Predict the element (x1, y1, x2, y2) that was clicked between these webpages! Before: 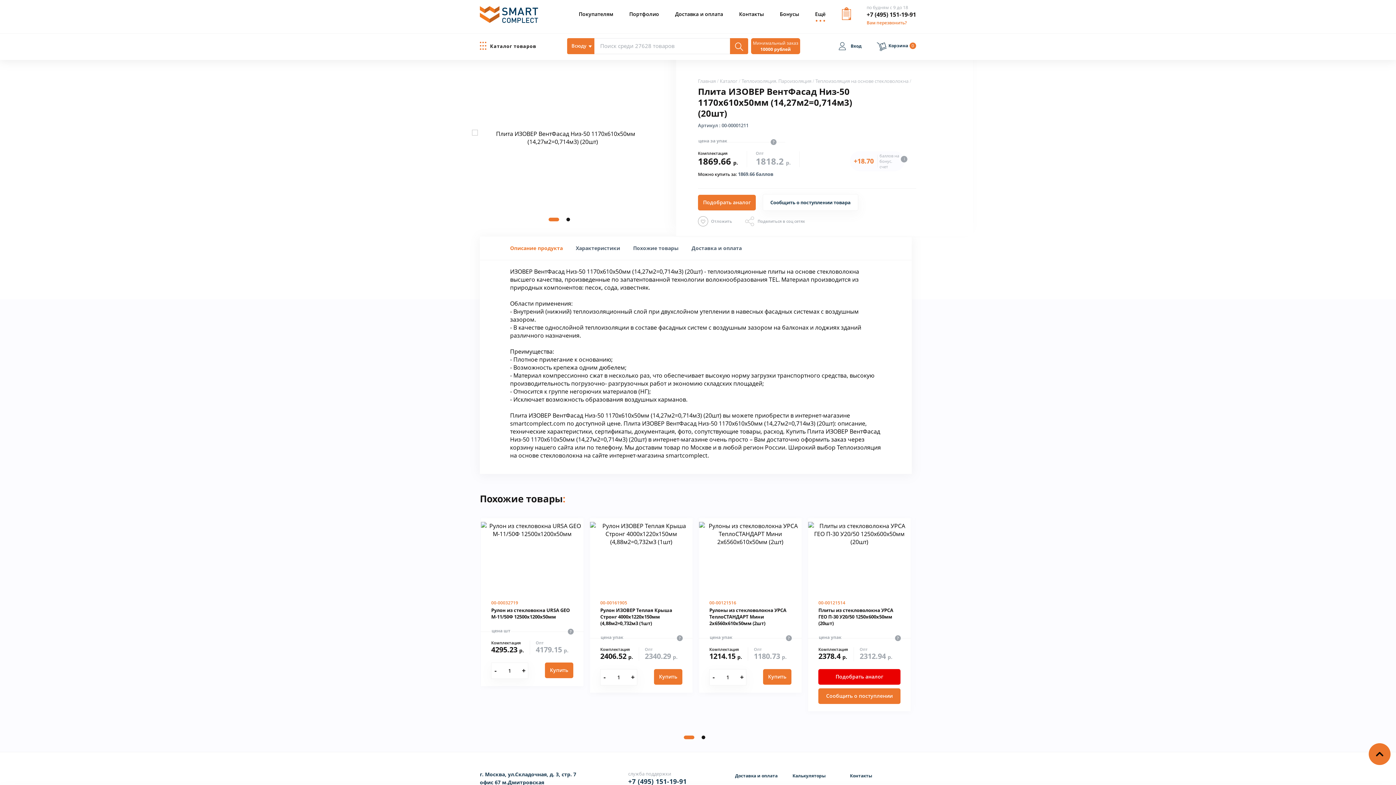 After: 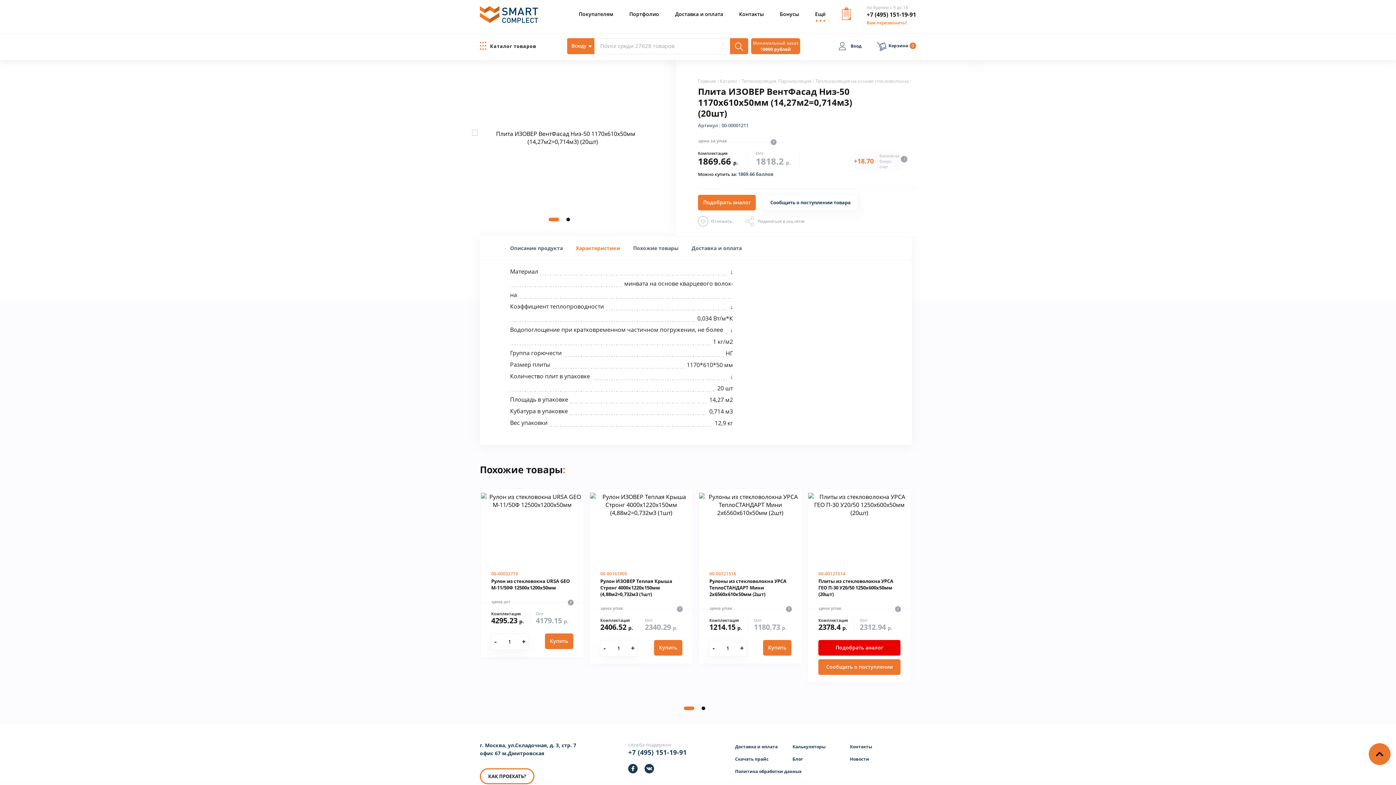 Action: bbox: (575, 244, 620, 251) label: Характеристики